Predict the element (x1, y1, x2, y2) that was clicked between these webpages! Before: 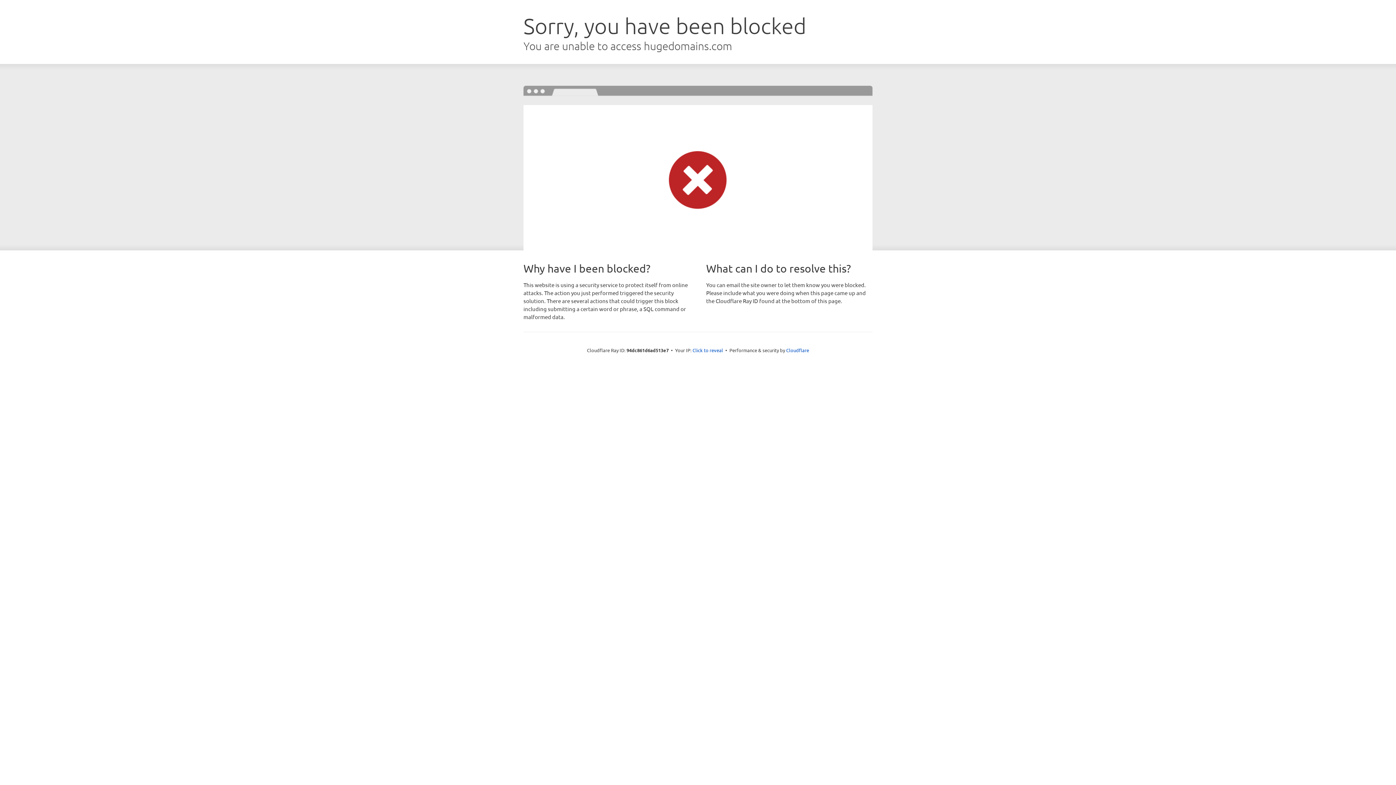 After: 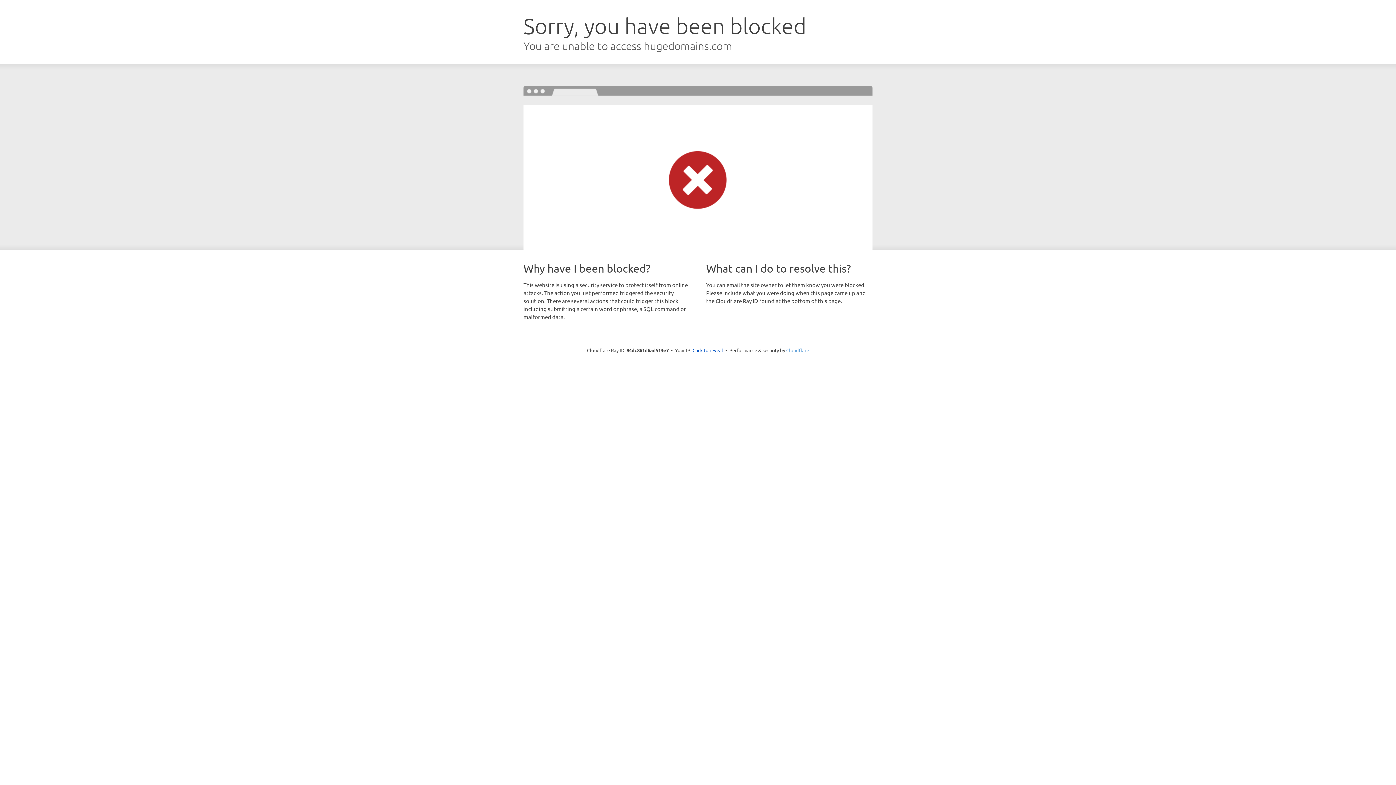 Action: bbox: (786, 347, 809, 353) label: Cloudflare